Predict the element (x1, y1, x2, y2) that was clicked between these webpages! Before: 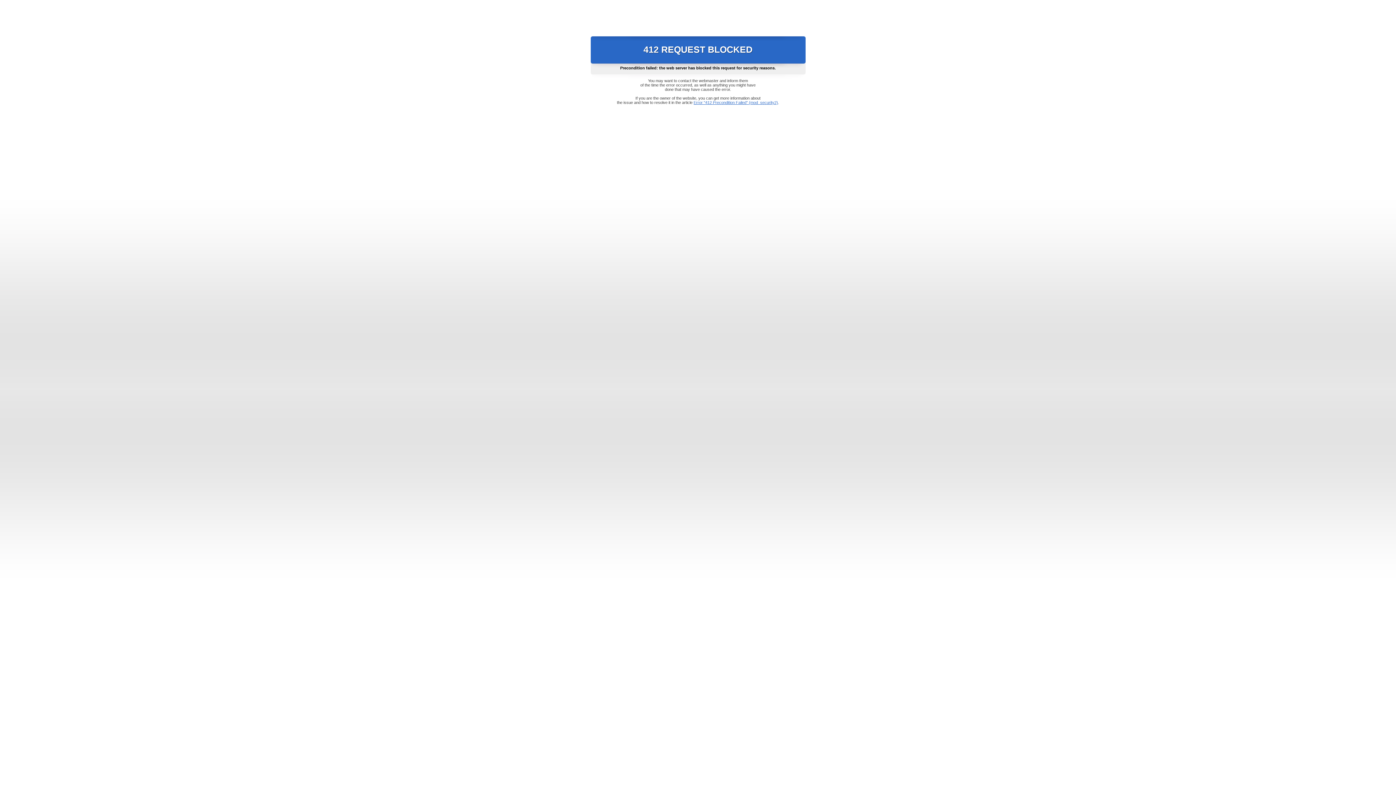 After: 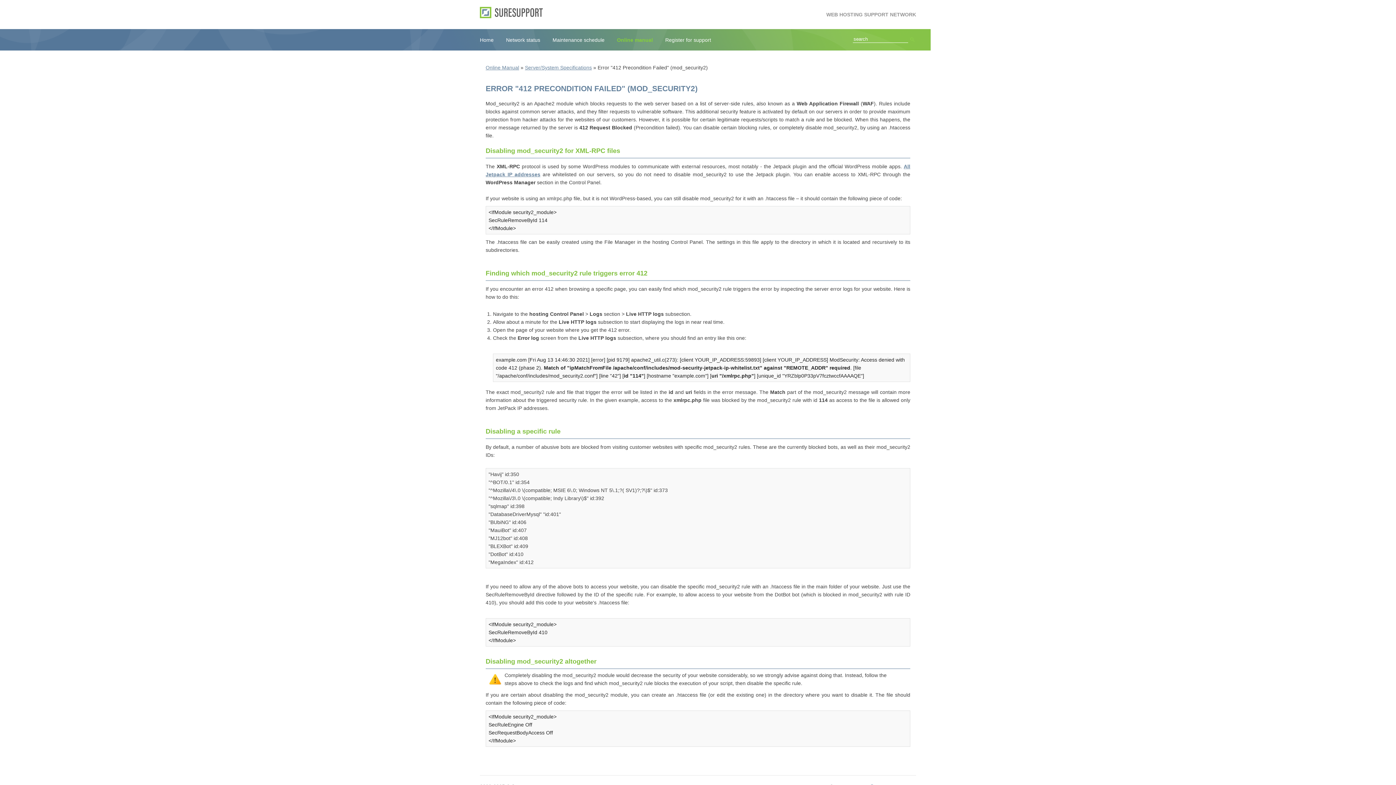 Action: label: Error "412 Precondition Failed" (mod_security2) bbox: (693, 100, 778, 104)